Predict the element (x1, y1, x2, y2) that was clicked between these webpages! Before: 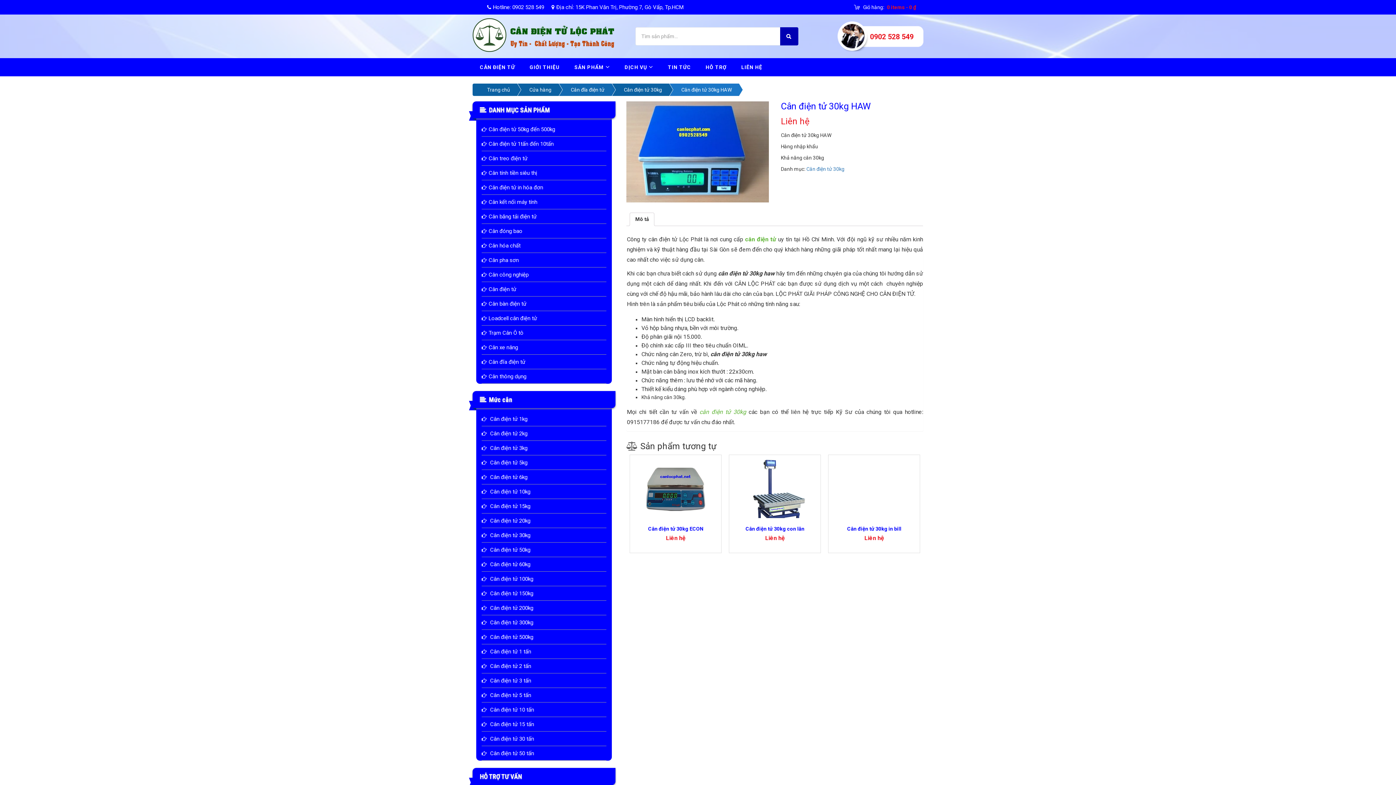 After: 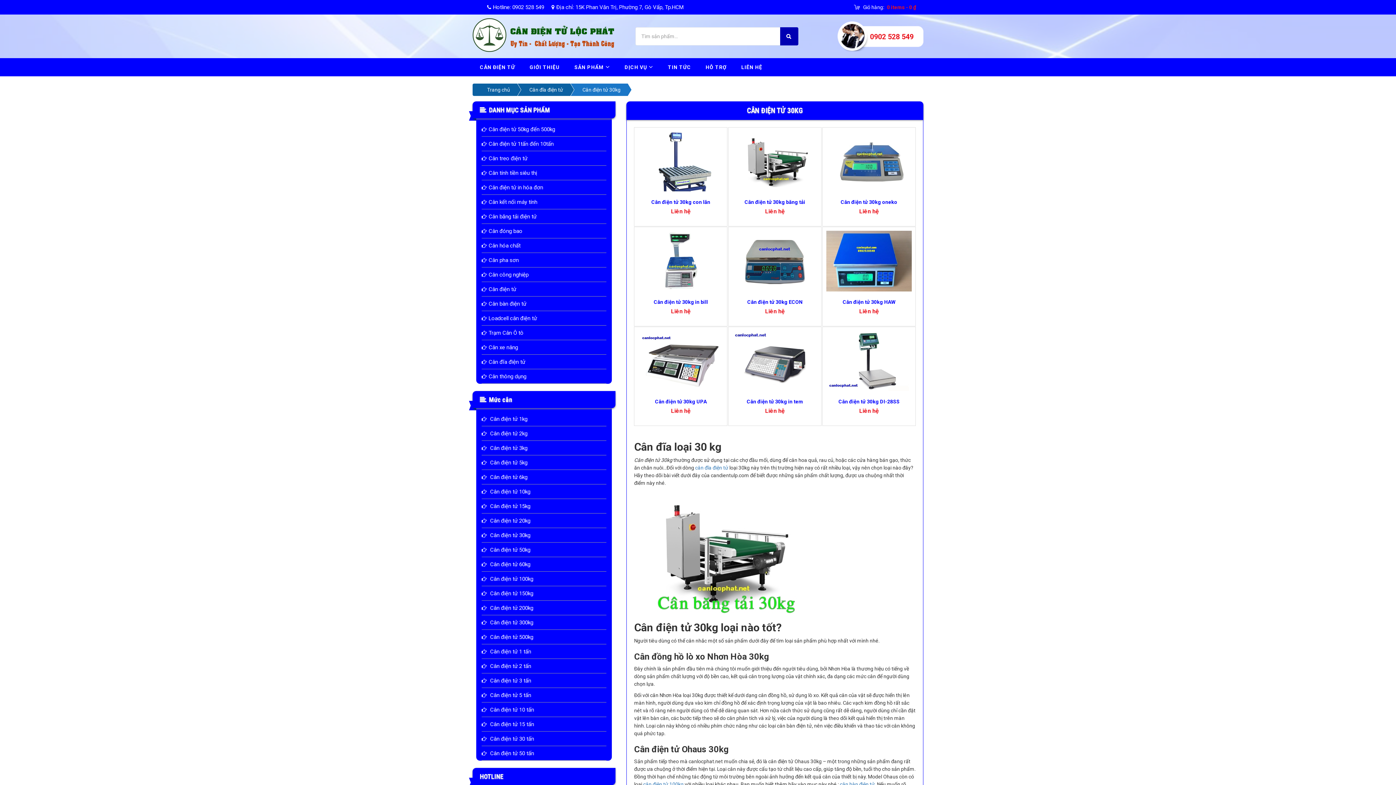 Action: label: Cân điện tử 30kg bbox: (609, 83, 662, 96)